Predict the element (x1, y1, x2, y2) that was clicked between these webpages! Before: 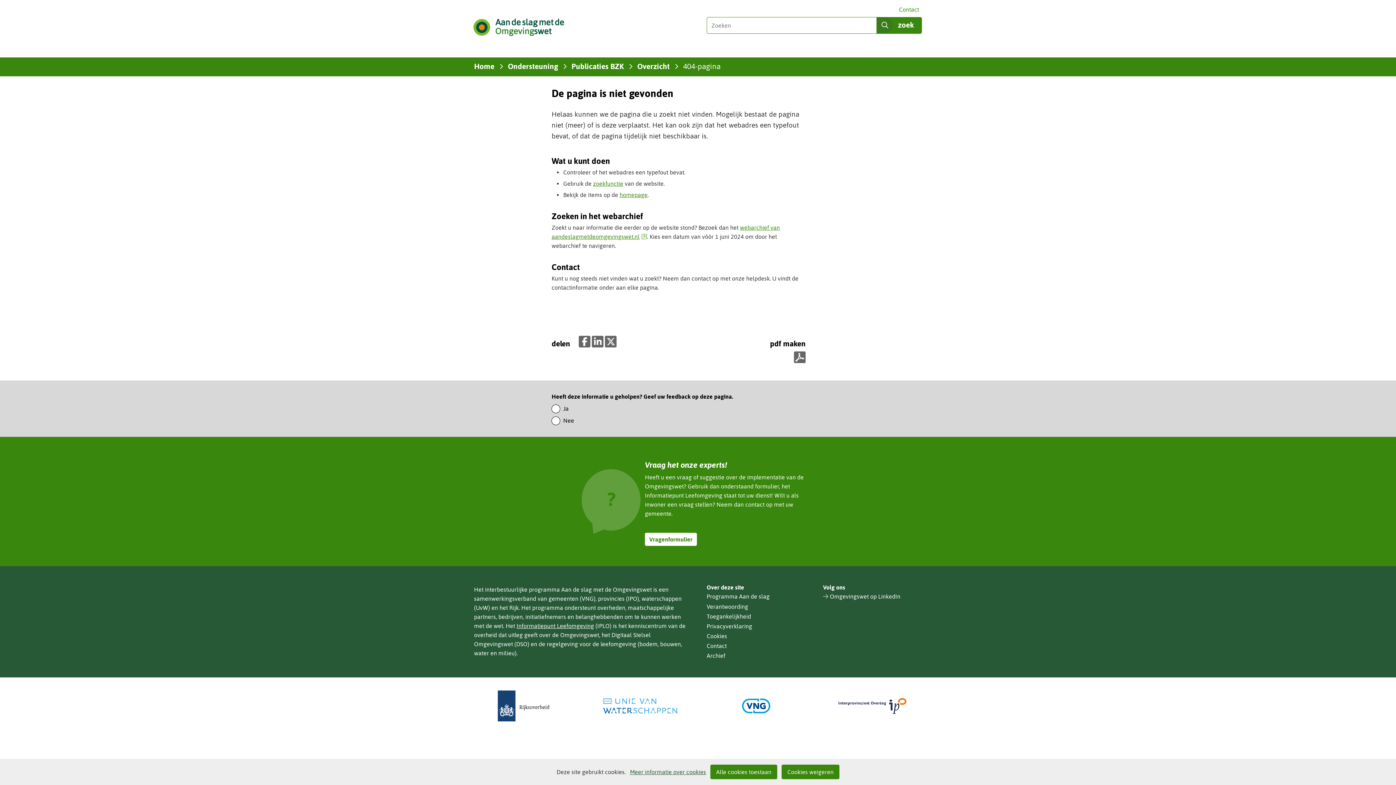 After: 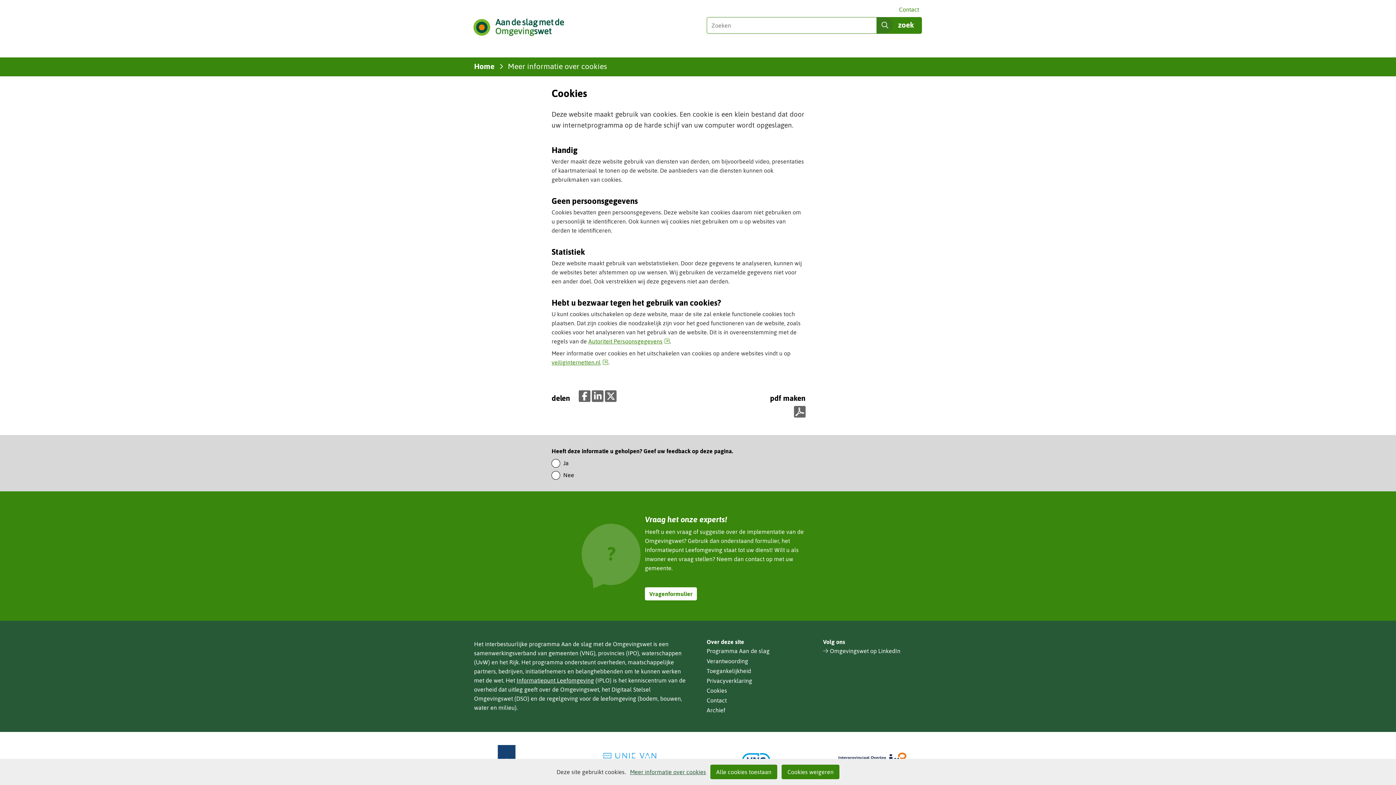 Action: bbox: (630, 769, 706, 775) label: Meer informatie over cookies